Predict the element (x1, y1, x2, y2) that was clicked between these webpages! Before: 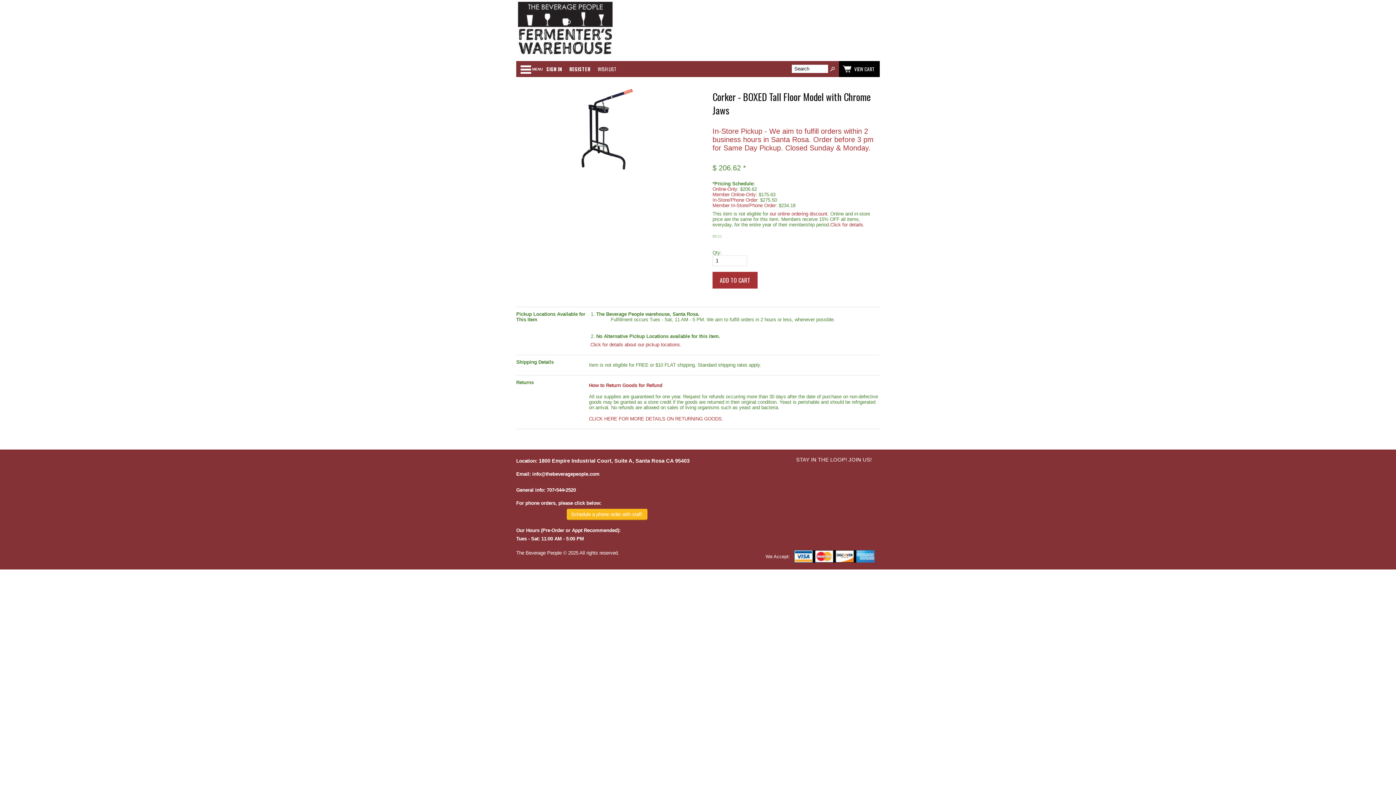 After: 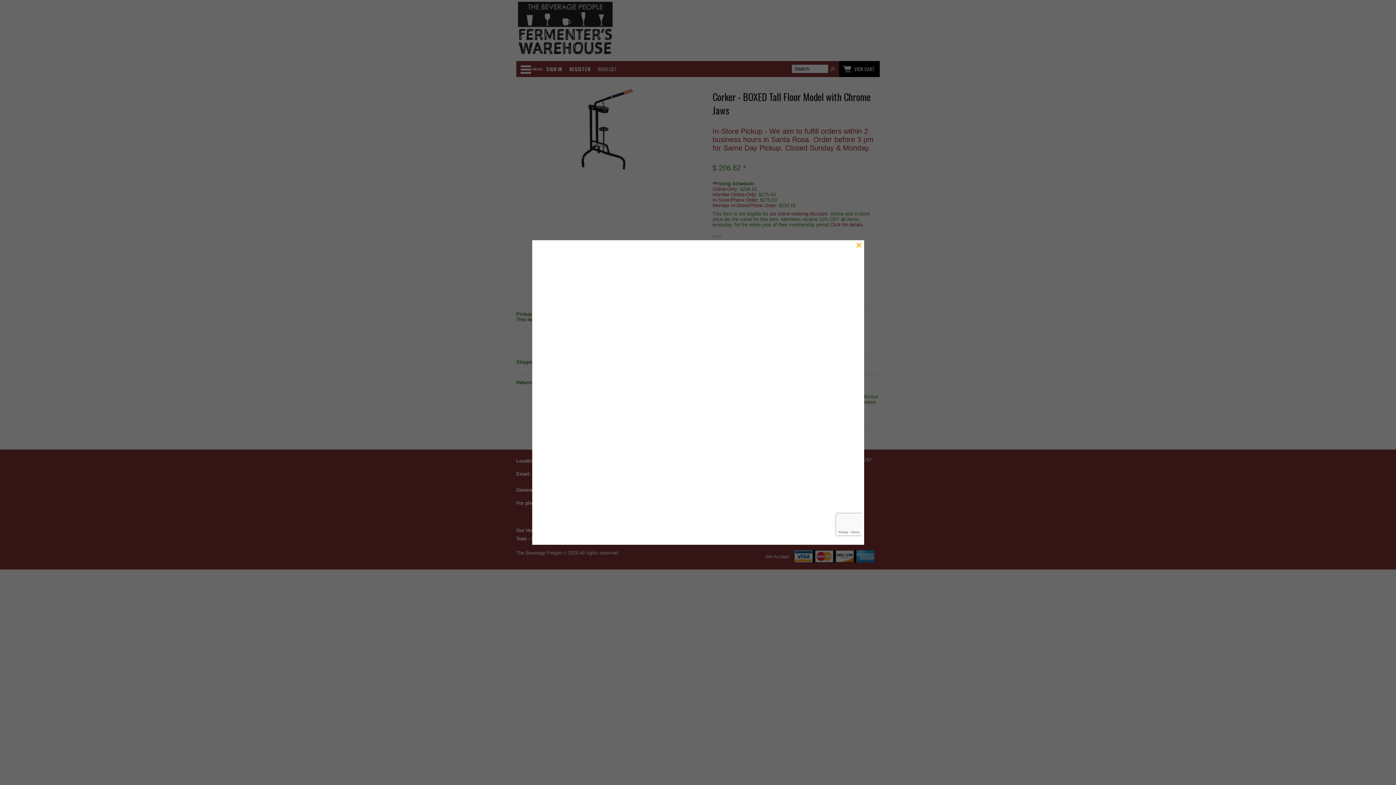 Action: bbox: (566, 509, 647, 520) label: Schedule a phone order with staff.